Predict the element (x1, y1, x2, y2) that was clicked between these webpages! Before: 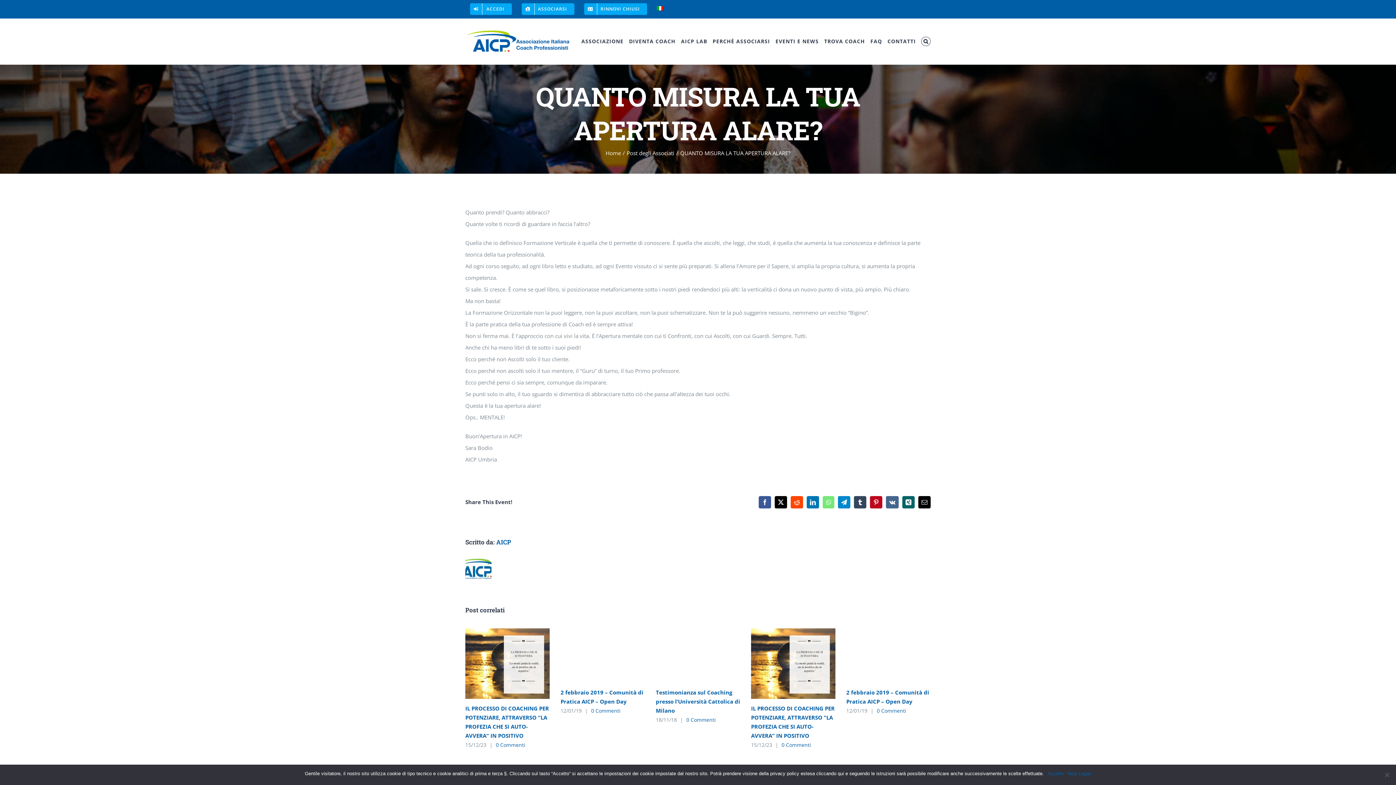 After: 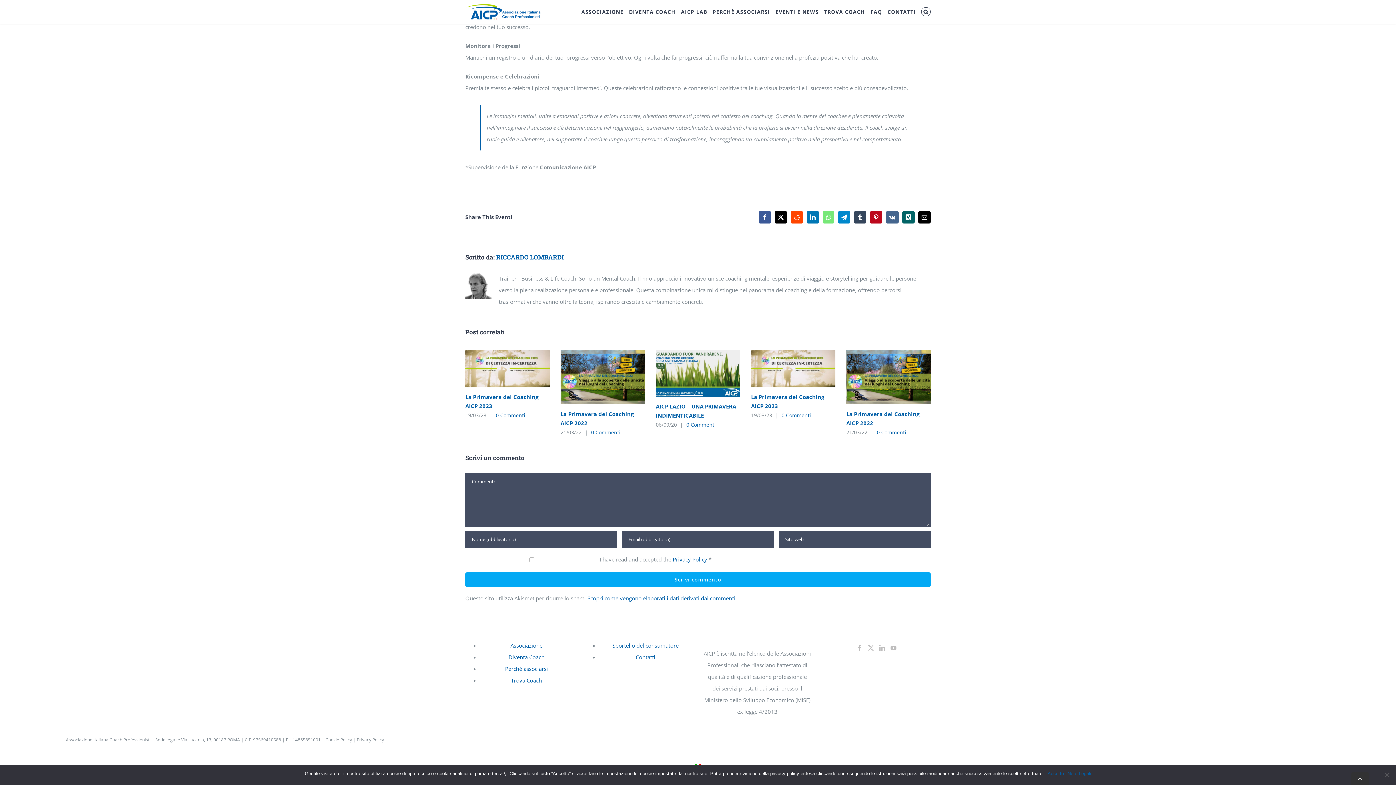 Action: label: 0 Commenti bbox: (496, 741, 525, 748)